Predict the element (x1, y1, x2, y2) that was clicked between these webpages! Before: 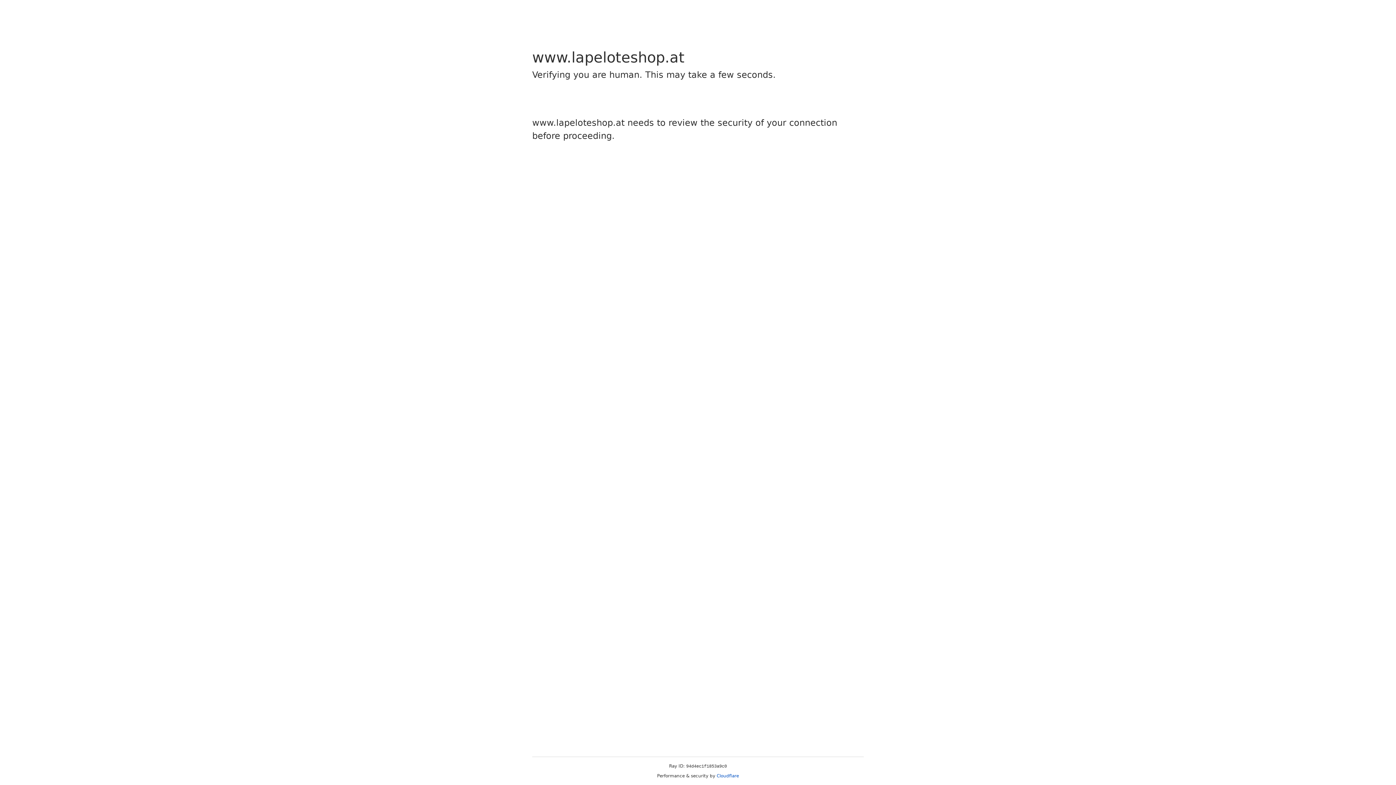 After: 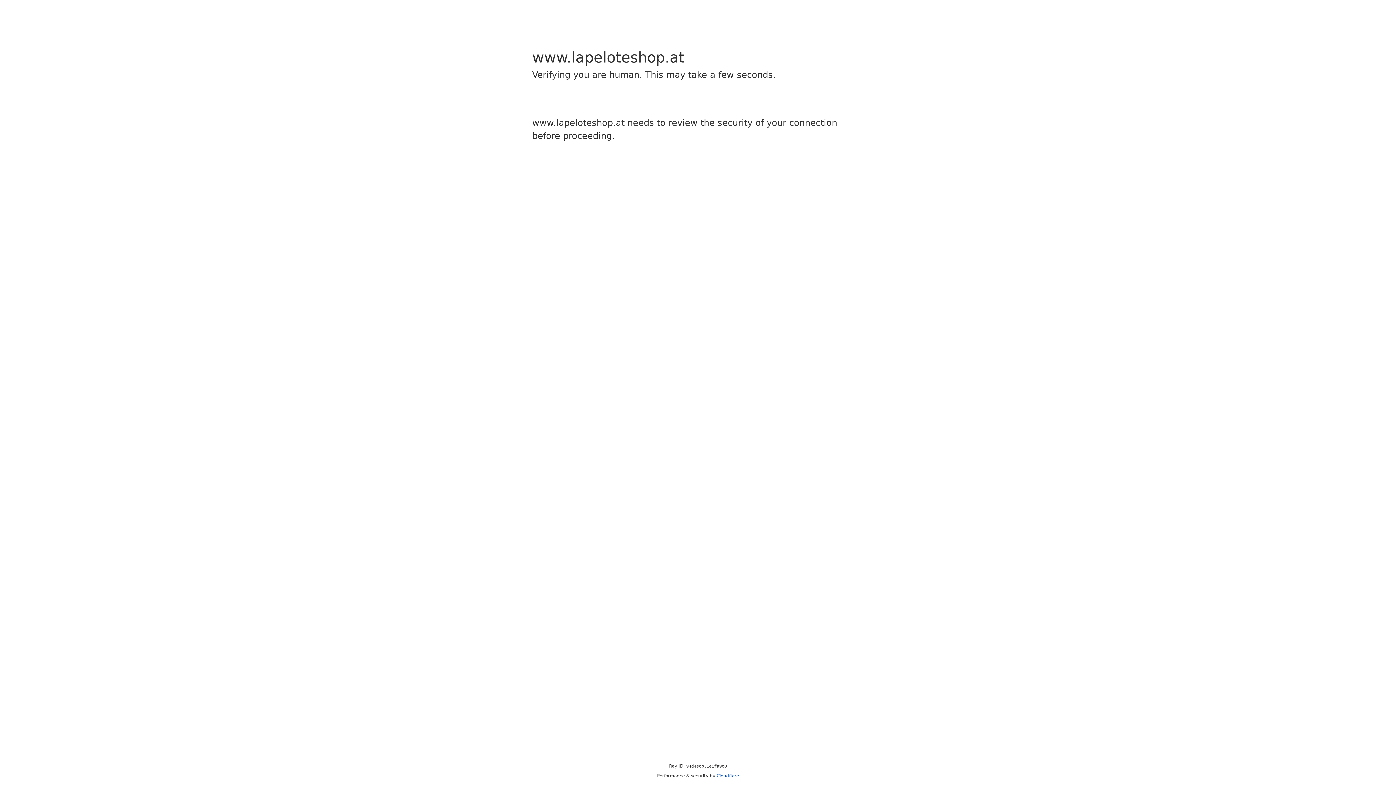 Action: bbox: (716, 773, 739, 778) label: Cloudflare